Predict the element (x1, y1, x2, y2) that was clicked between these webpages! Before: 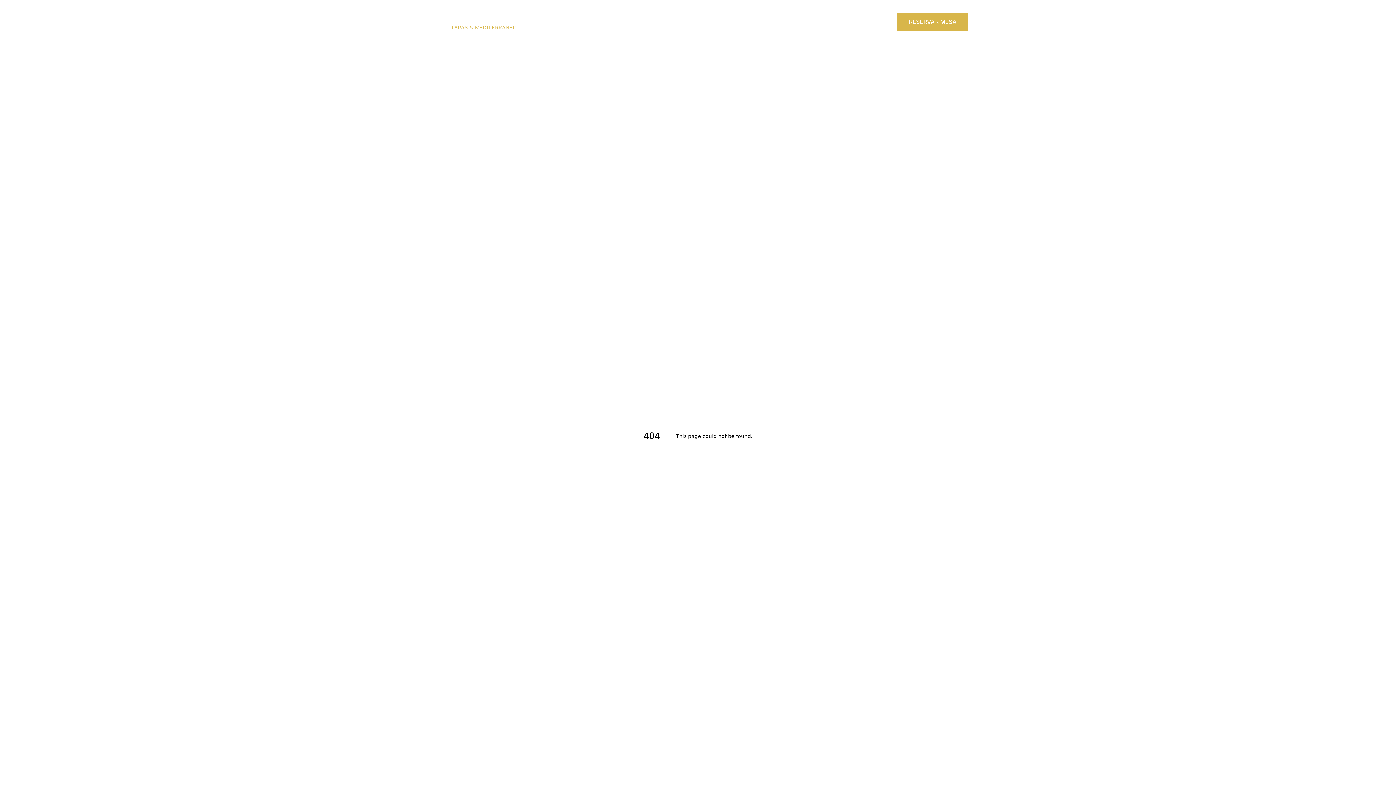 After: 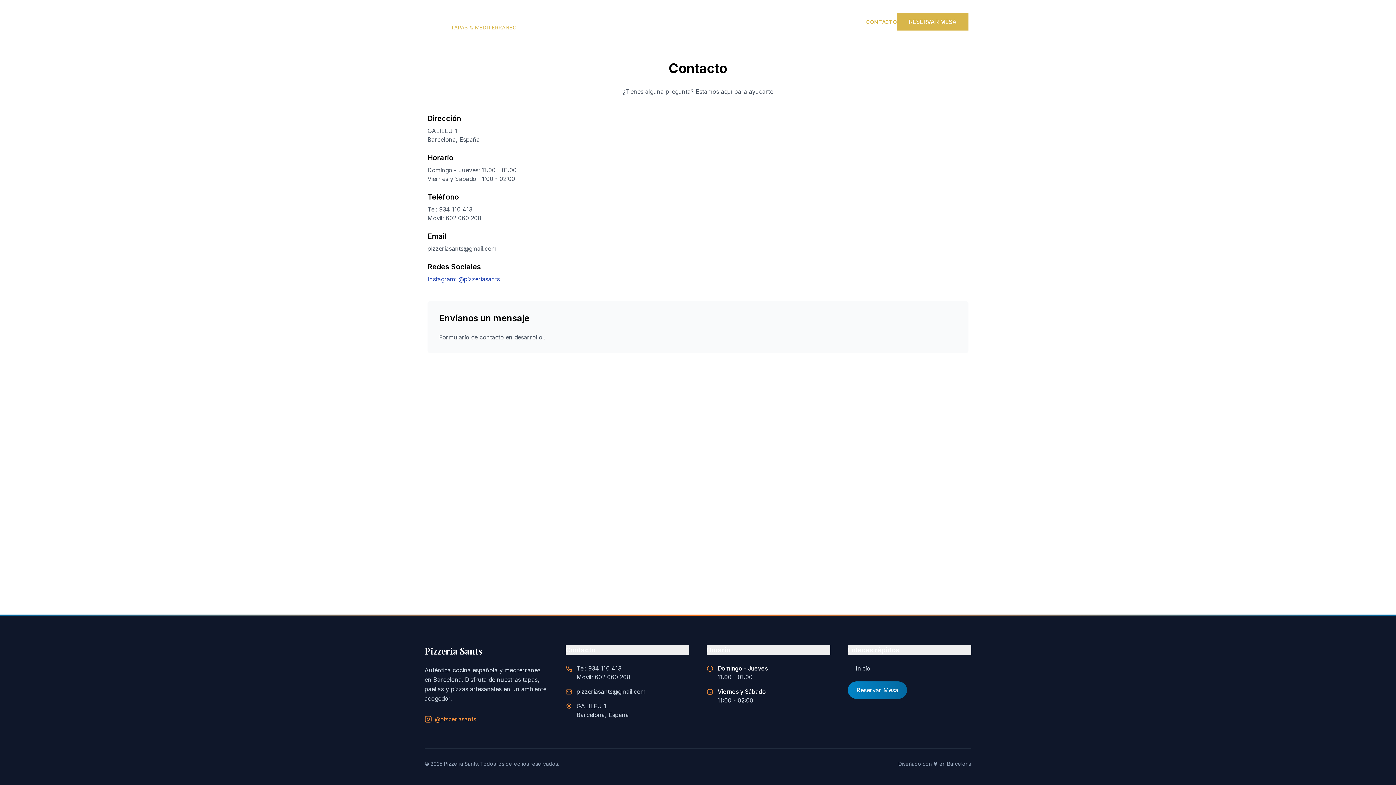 Action: label: CONTACTO bbox: (866, 17, 897, 26)